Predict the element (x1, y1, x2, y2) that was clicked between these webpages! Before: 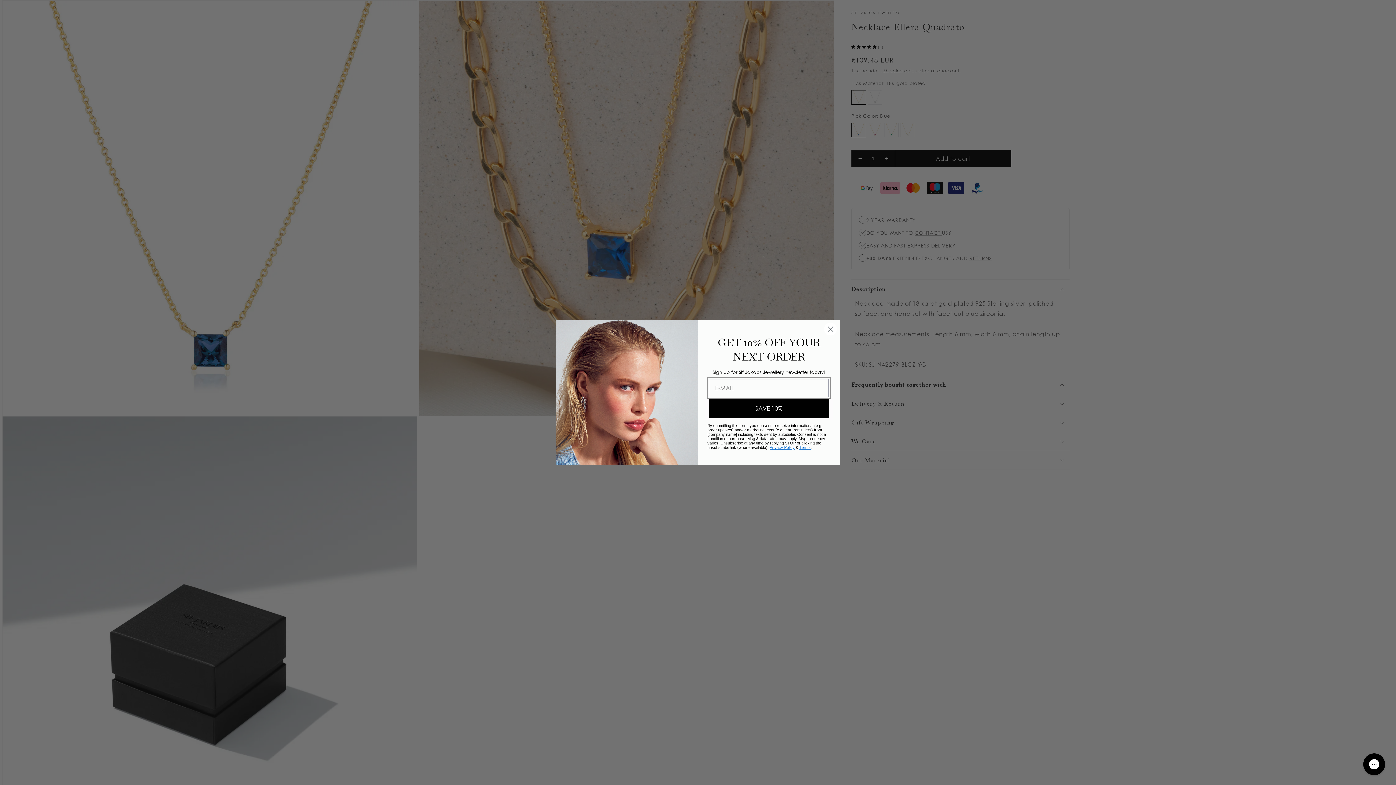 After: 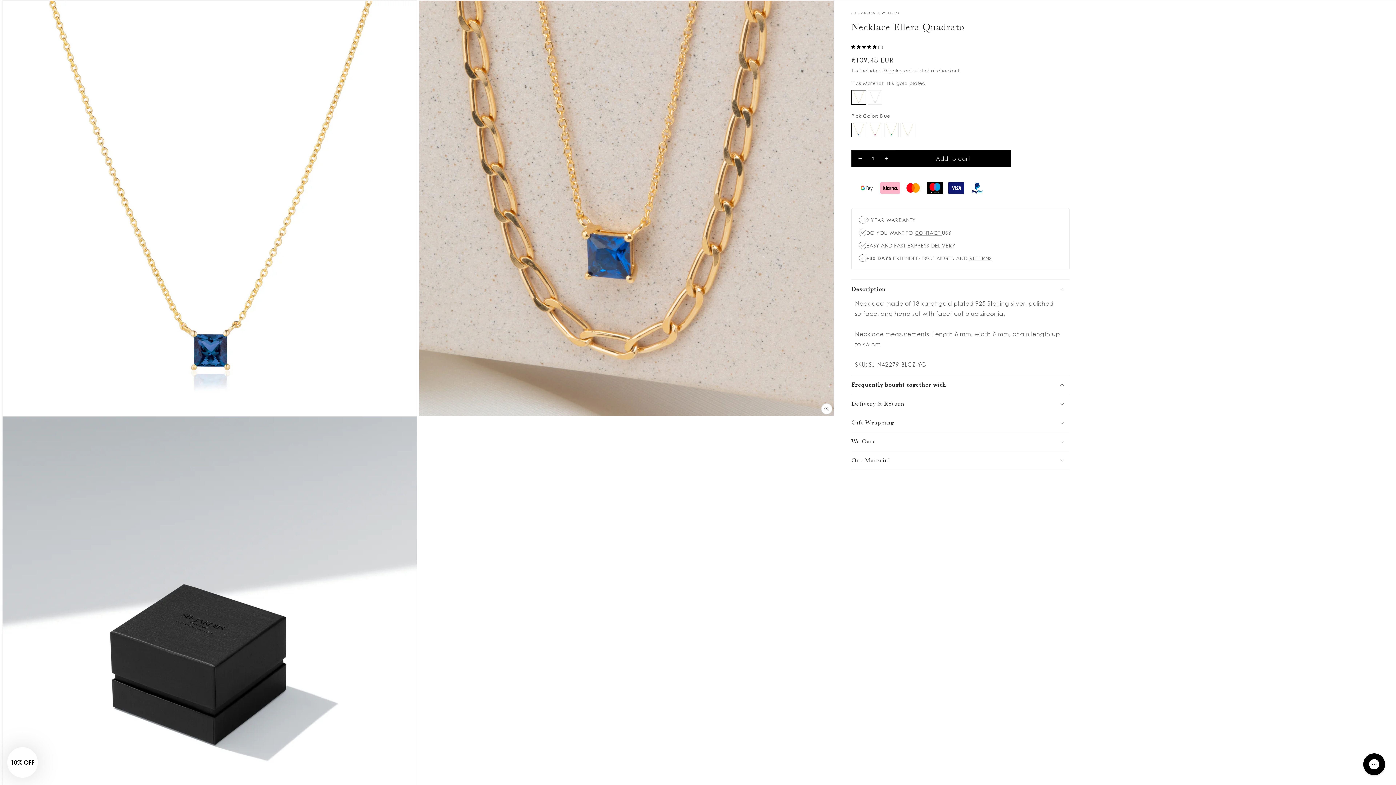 Action: label: Close dialog bbox: (824, 322, 837, 335)